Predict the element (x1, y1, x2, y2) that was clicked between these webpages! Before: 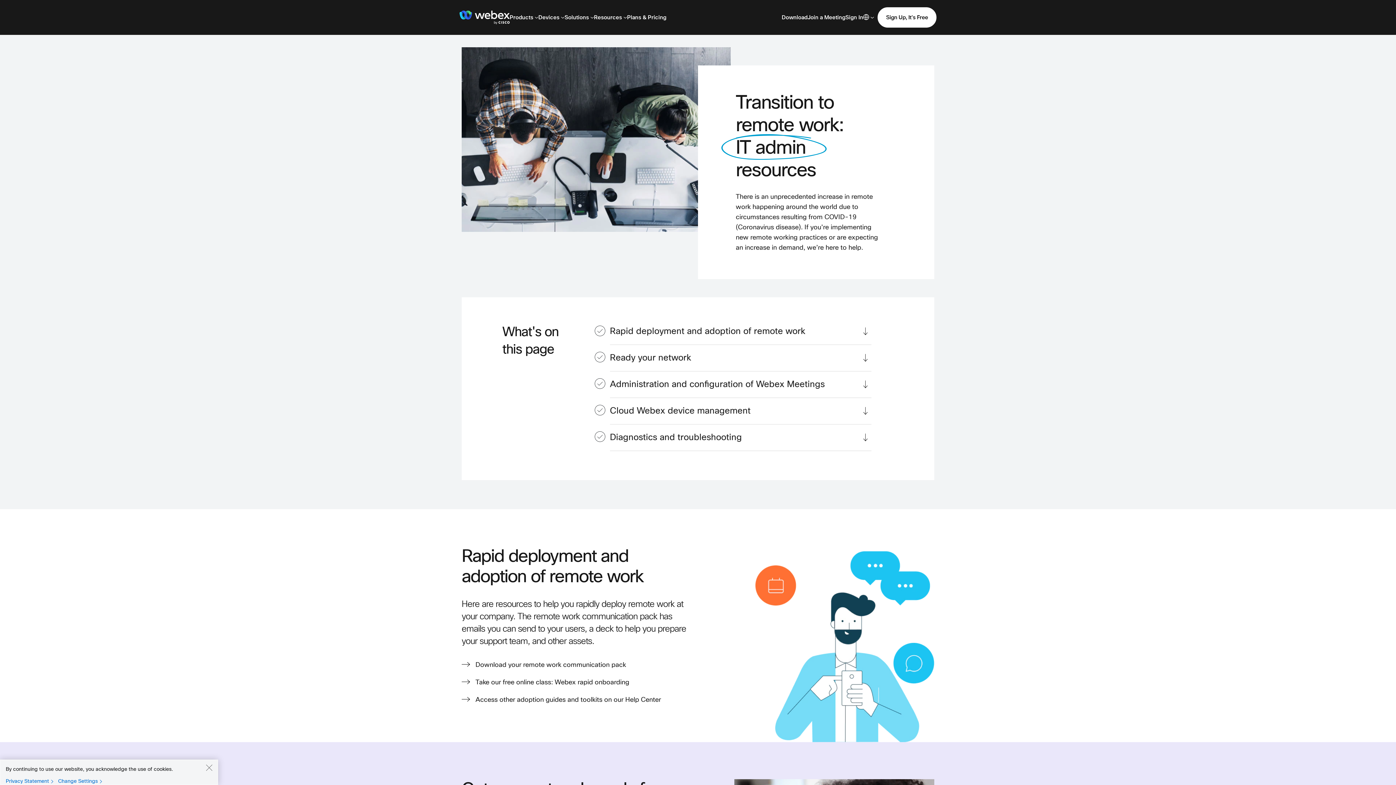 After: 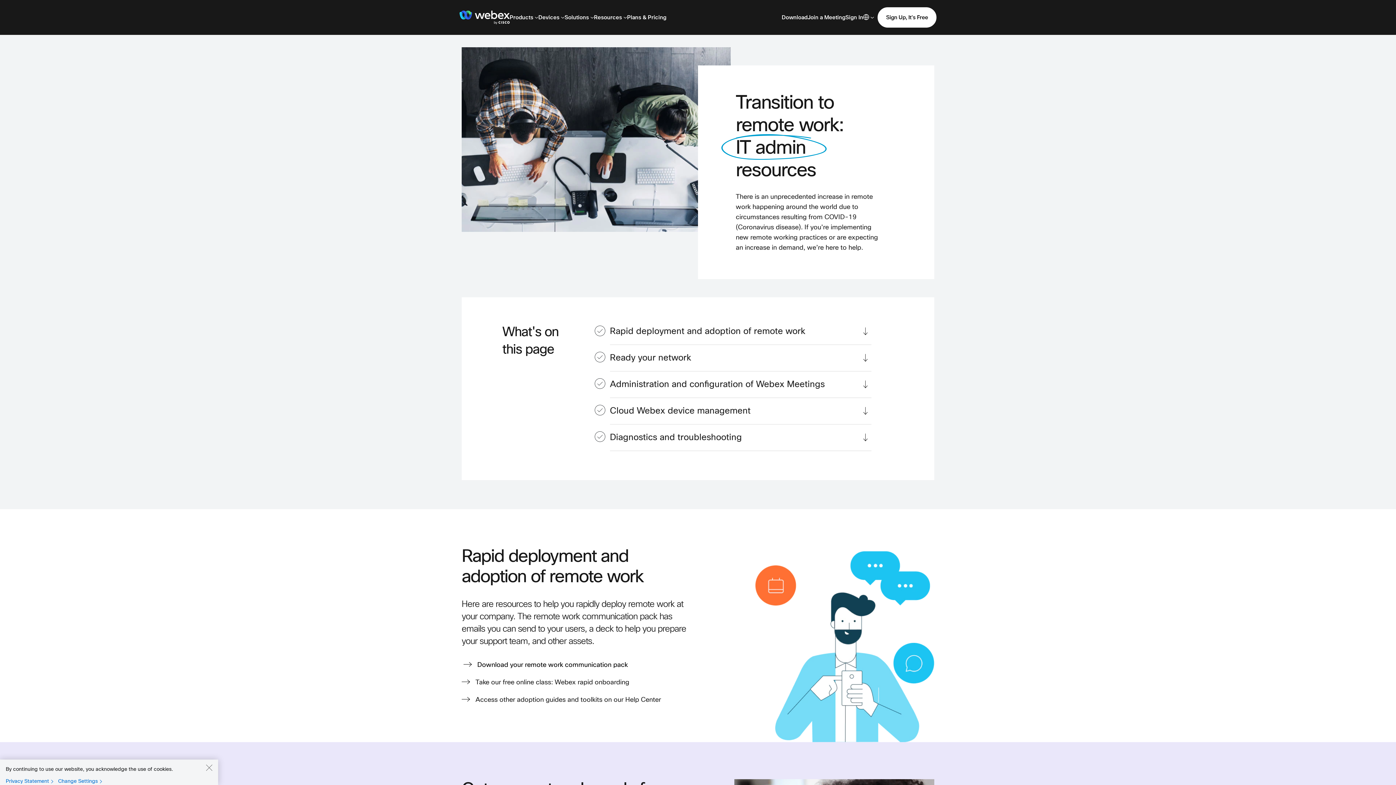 Action: bbox: (461, 660, 626, 670) label: Download your remote work communication pack